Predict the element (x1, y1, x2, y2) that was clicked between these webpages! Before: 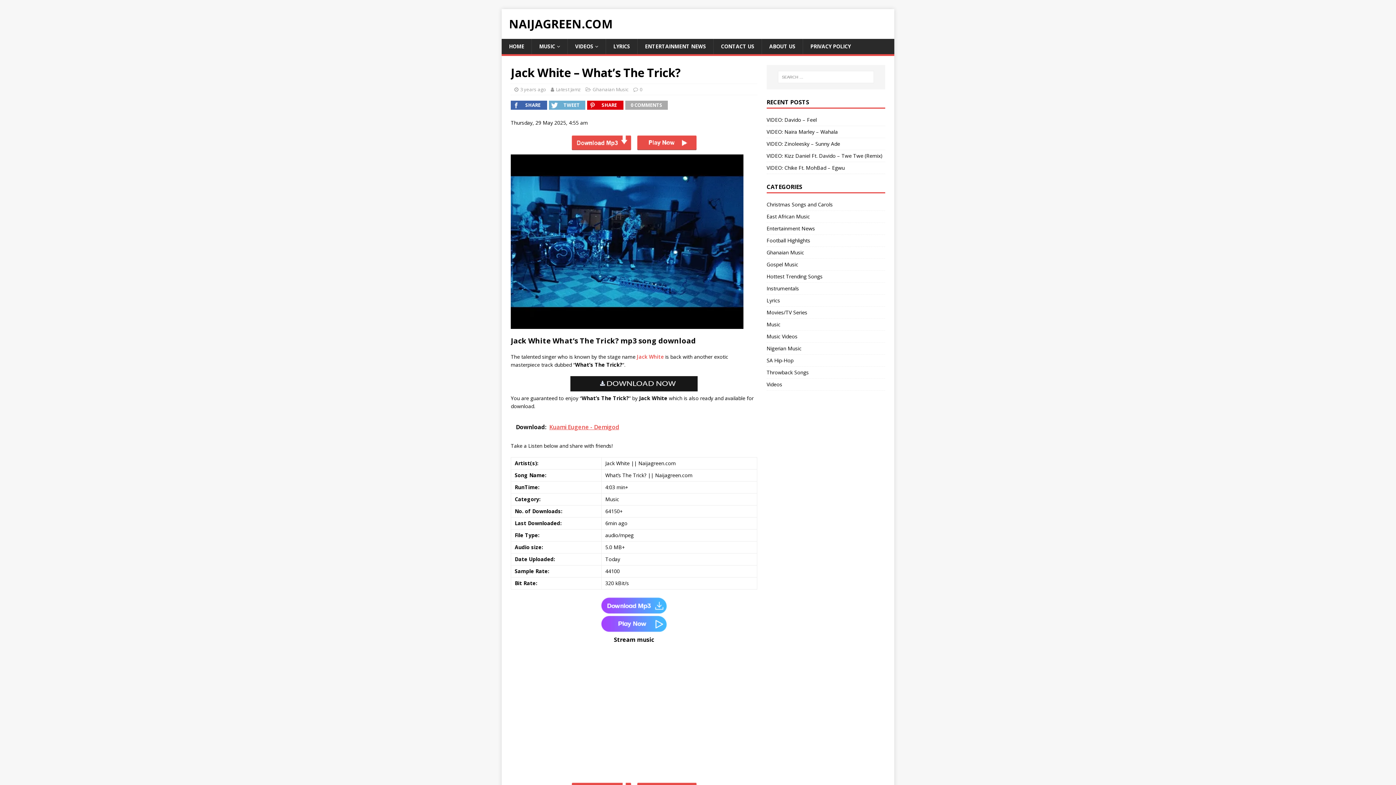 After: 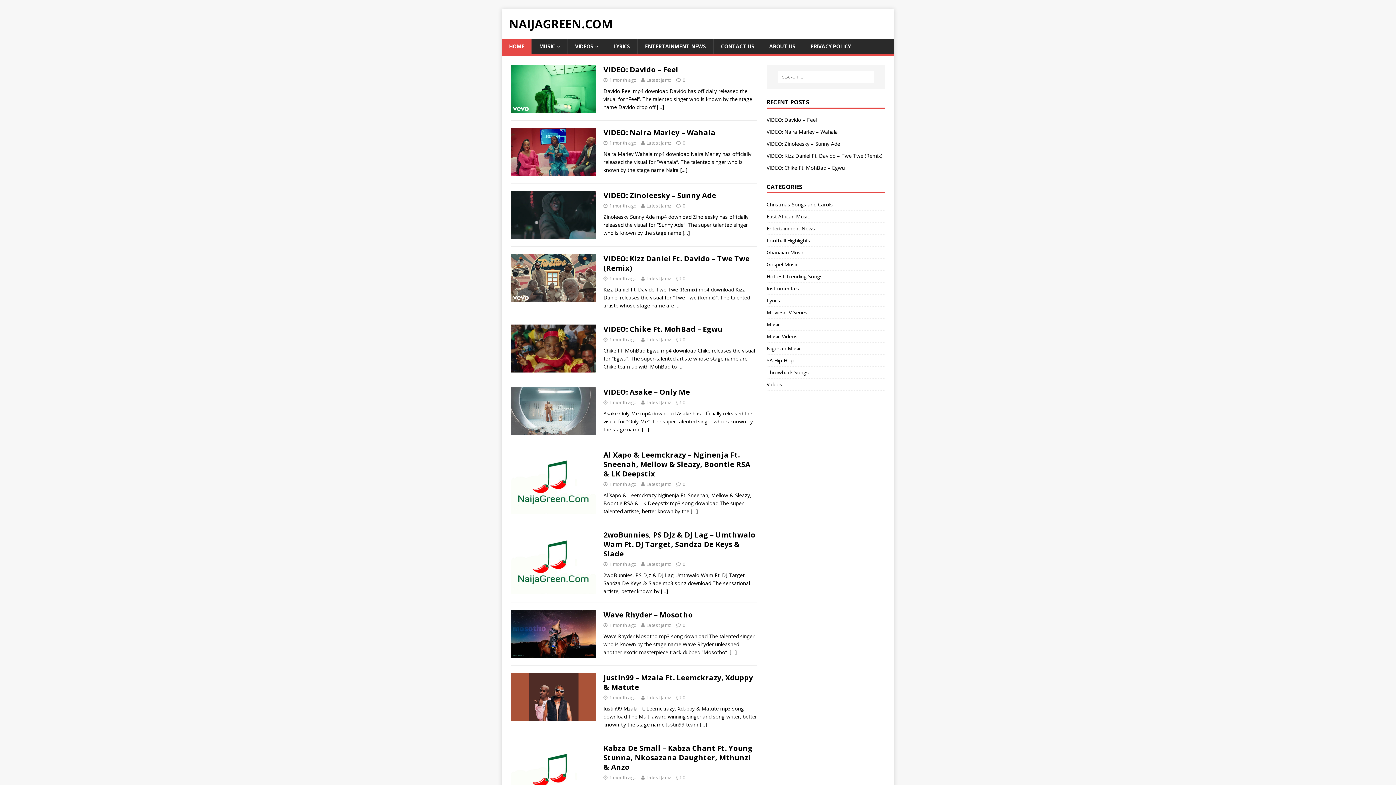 Action: bbox: (556, 86, 581, 92) label: Latest Jamz